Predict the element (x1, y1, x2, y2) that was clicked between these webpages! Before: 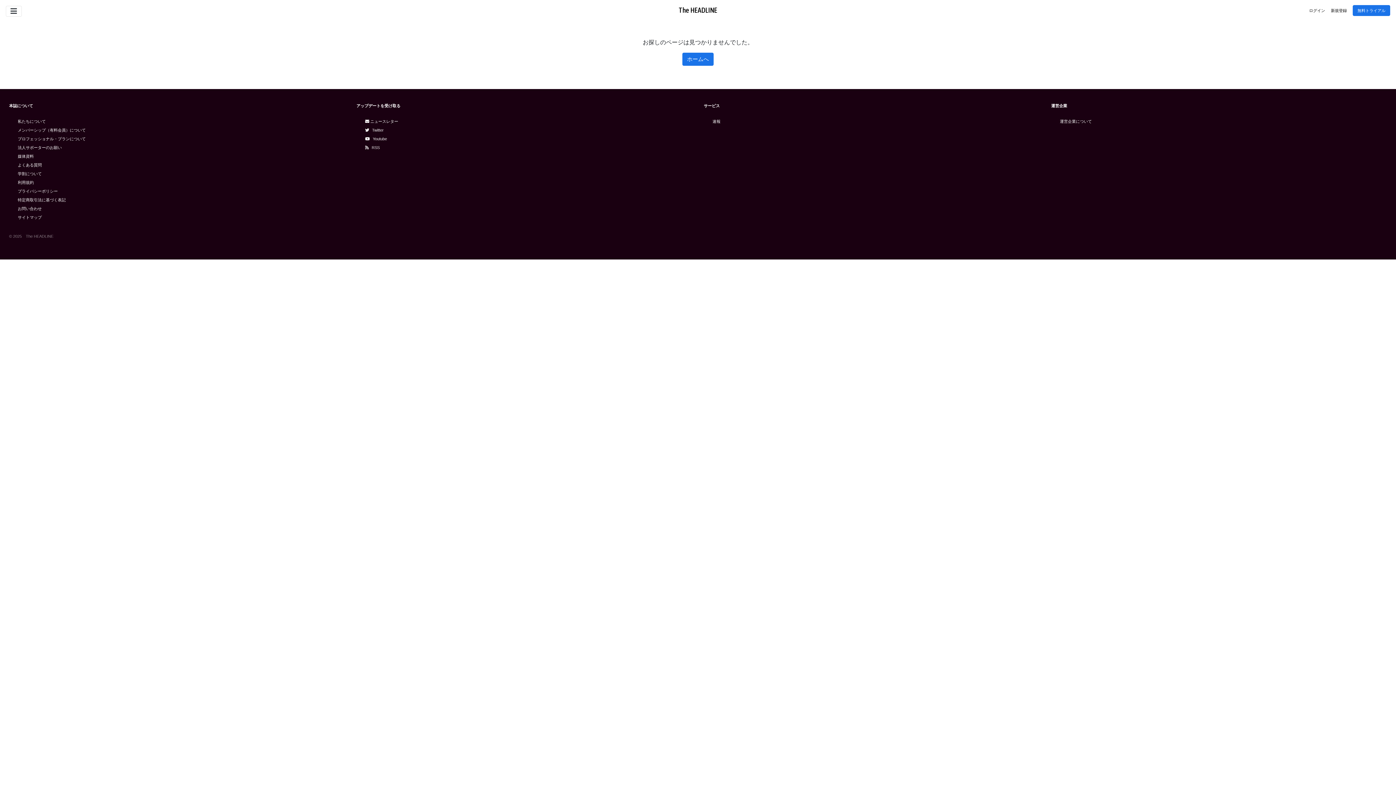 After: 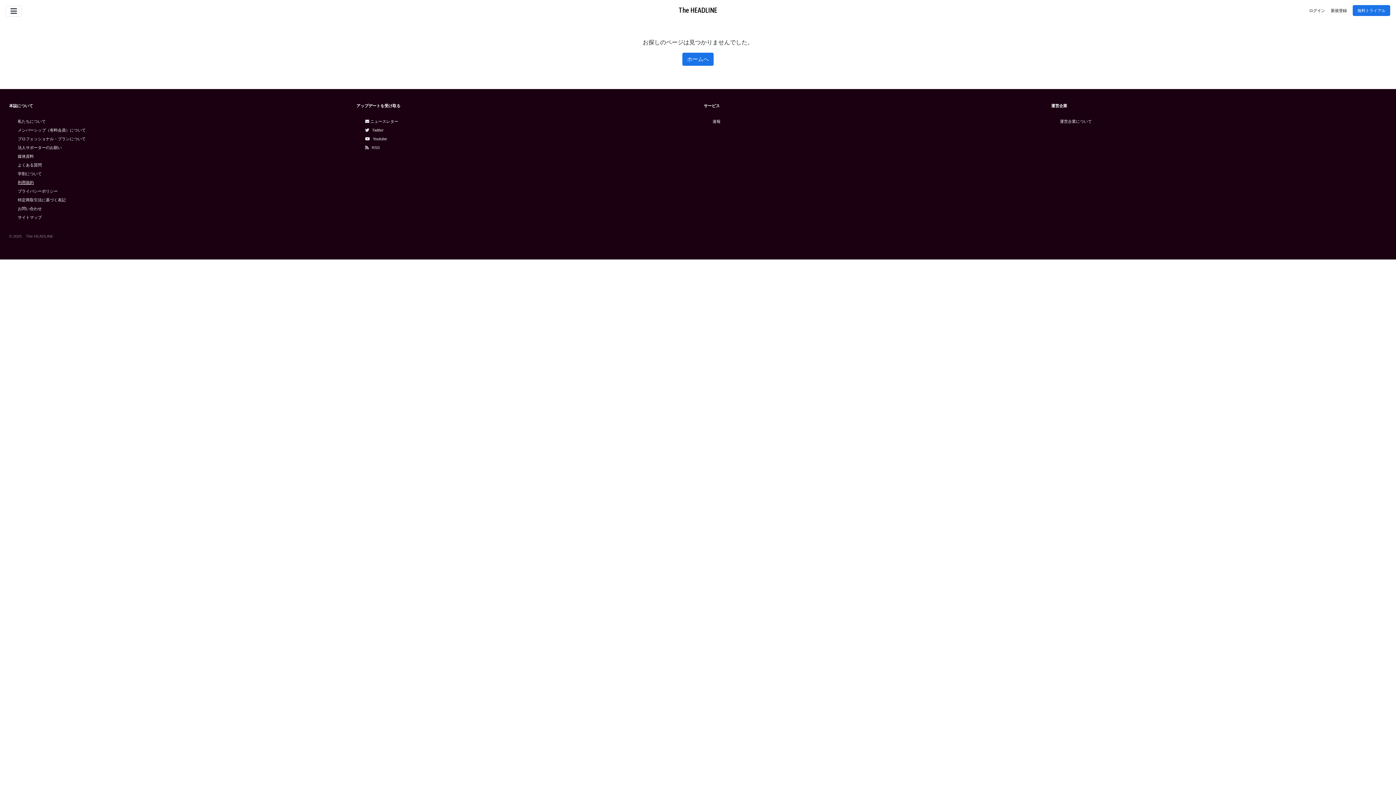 Action: label: 利用規約 bbox: (17, 180, 33, 184)